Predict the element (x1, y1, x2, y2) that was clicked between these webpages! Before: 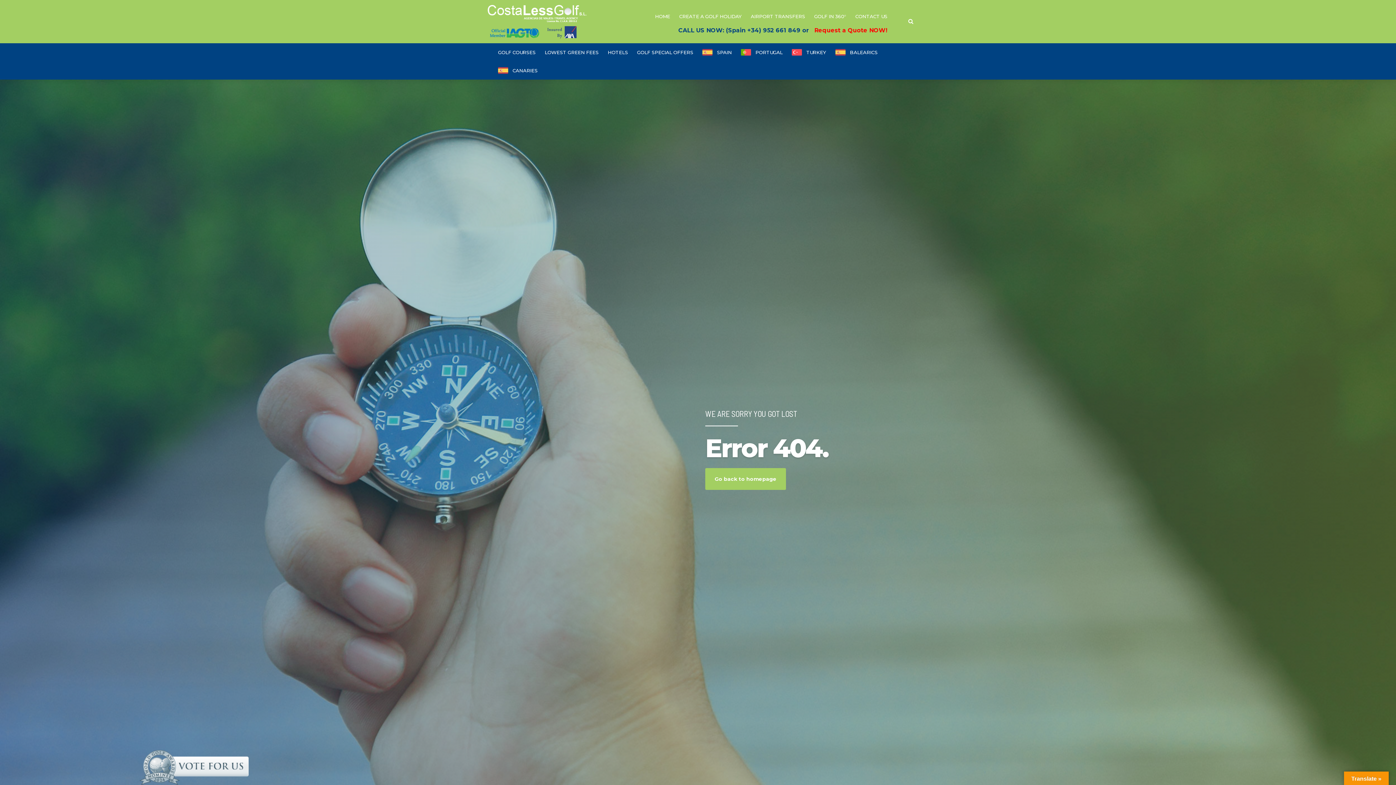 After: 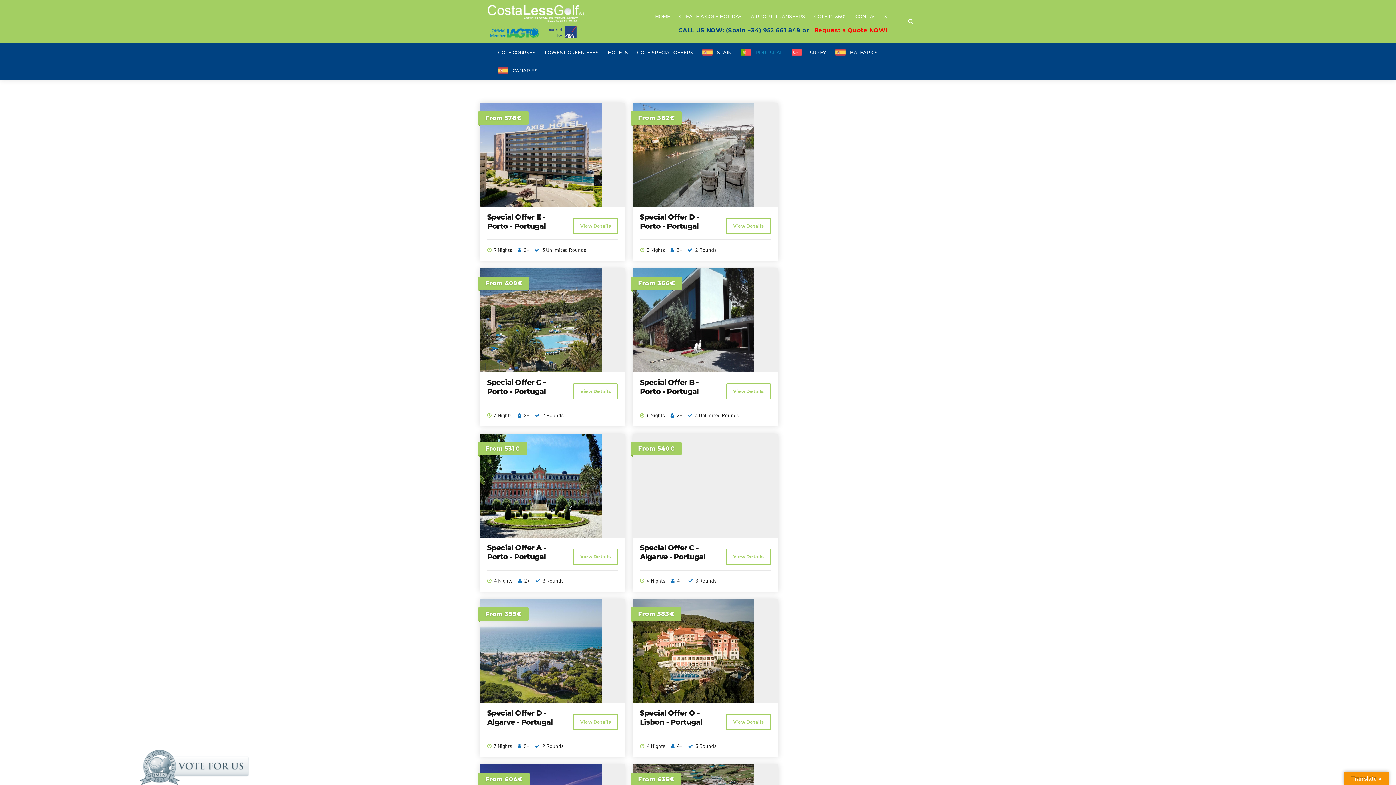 Action: label: PORTUGAL bbox: (755, 43, 782, 61)